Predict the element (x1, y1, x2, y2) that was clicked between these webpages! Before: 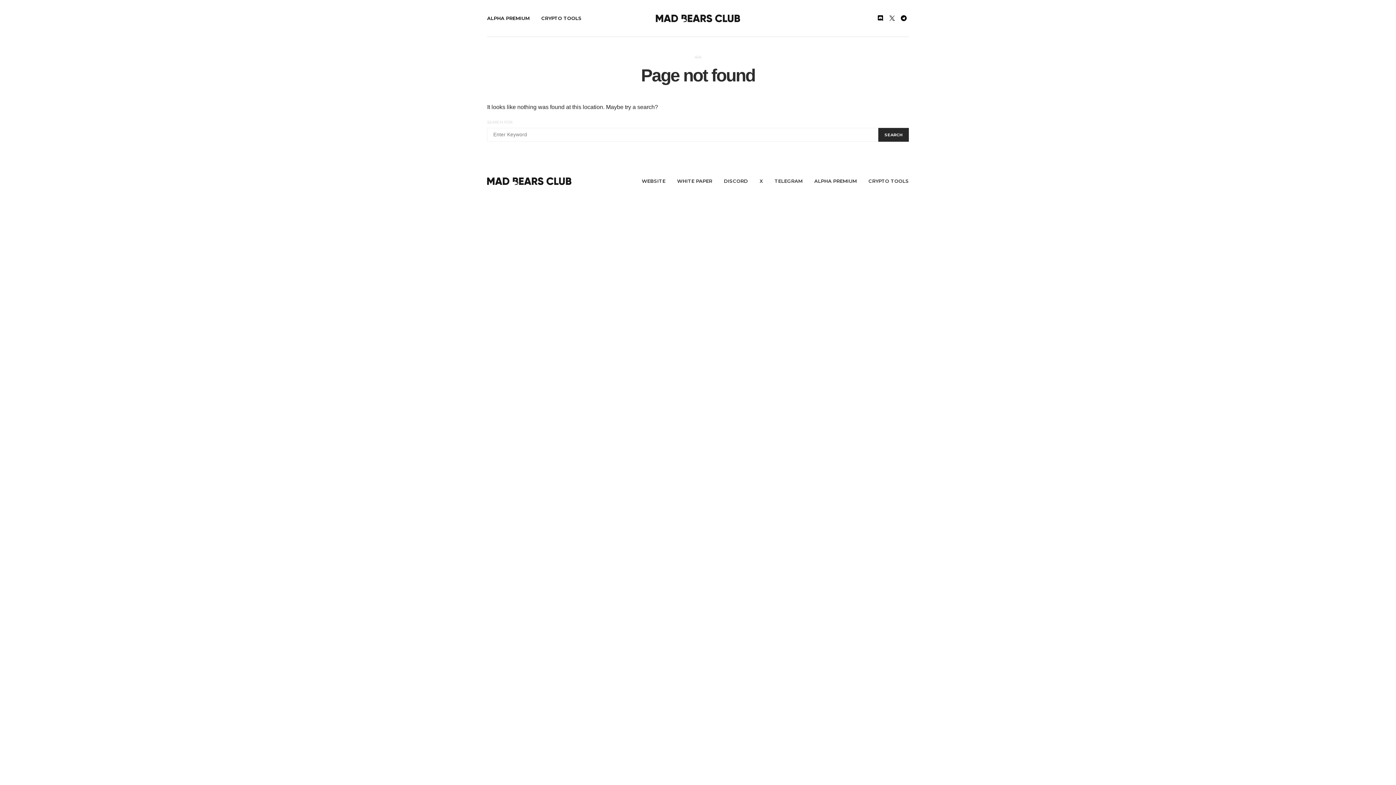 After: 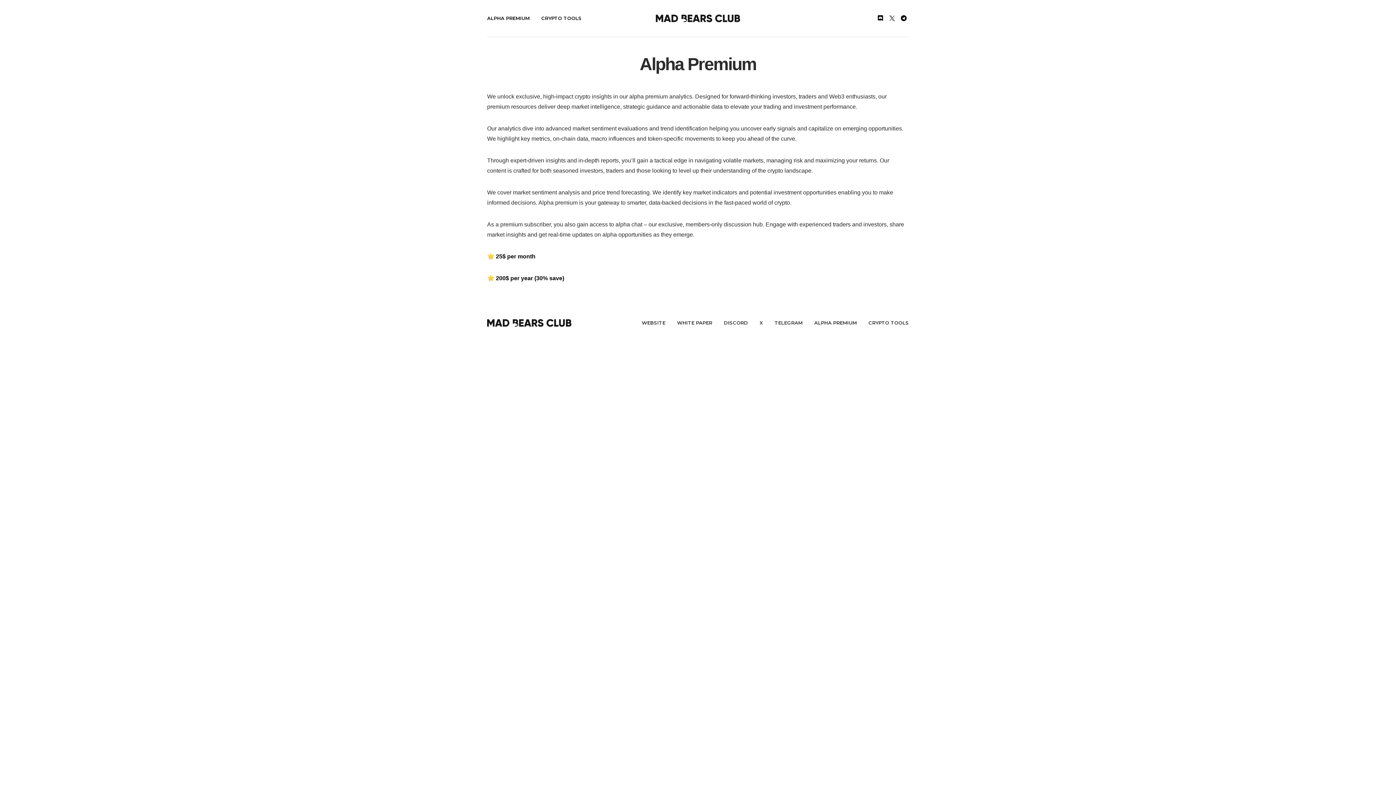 Action: bbox: (814, 177, 857, 184) label: ALPHA PREMIUM